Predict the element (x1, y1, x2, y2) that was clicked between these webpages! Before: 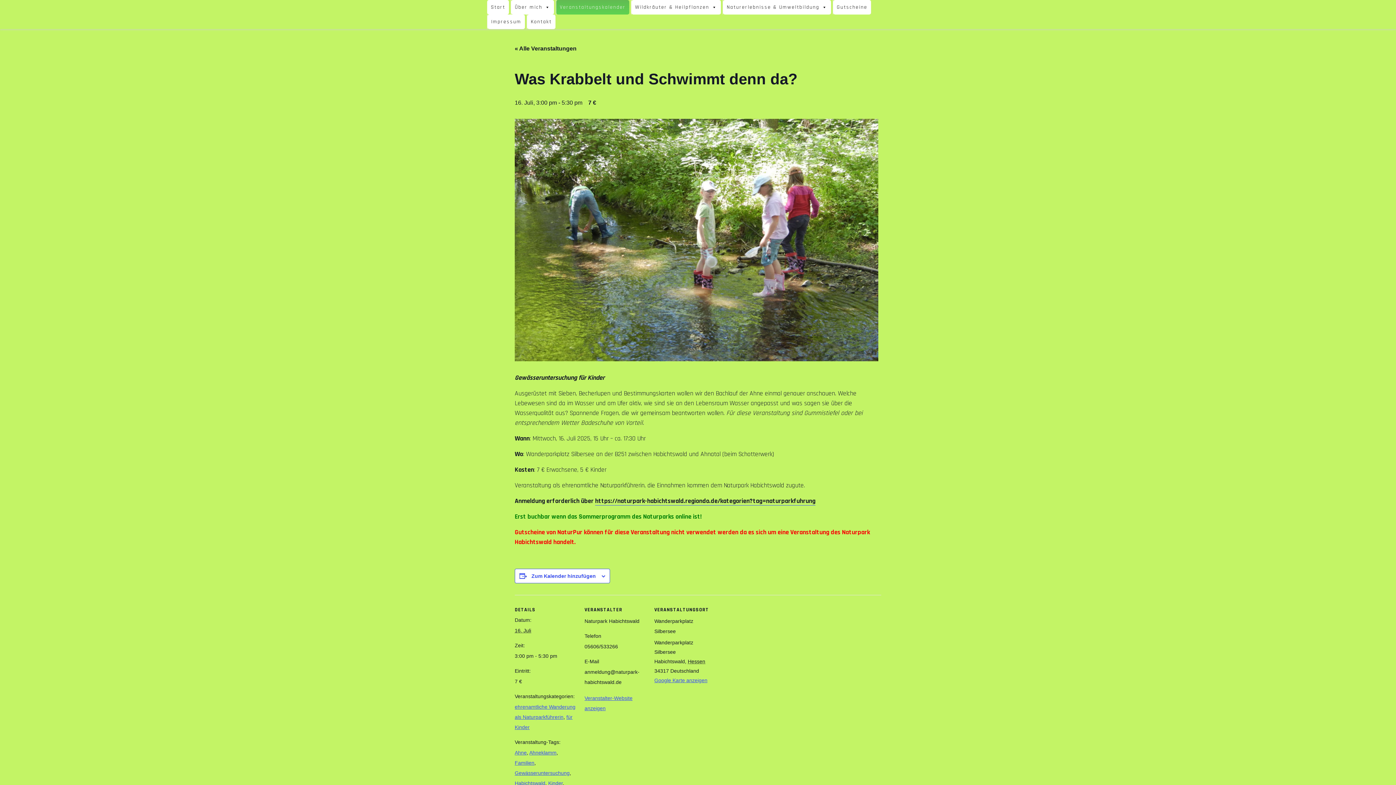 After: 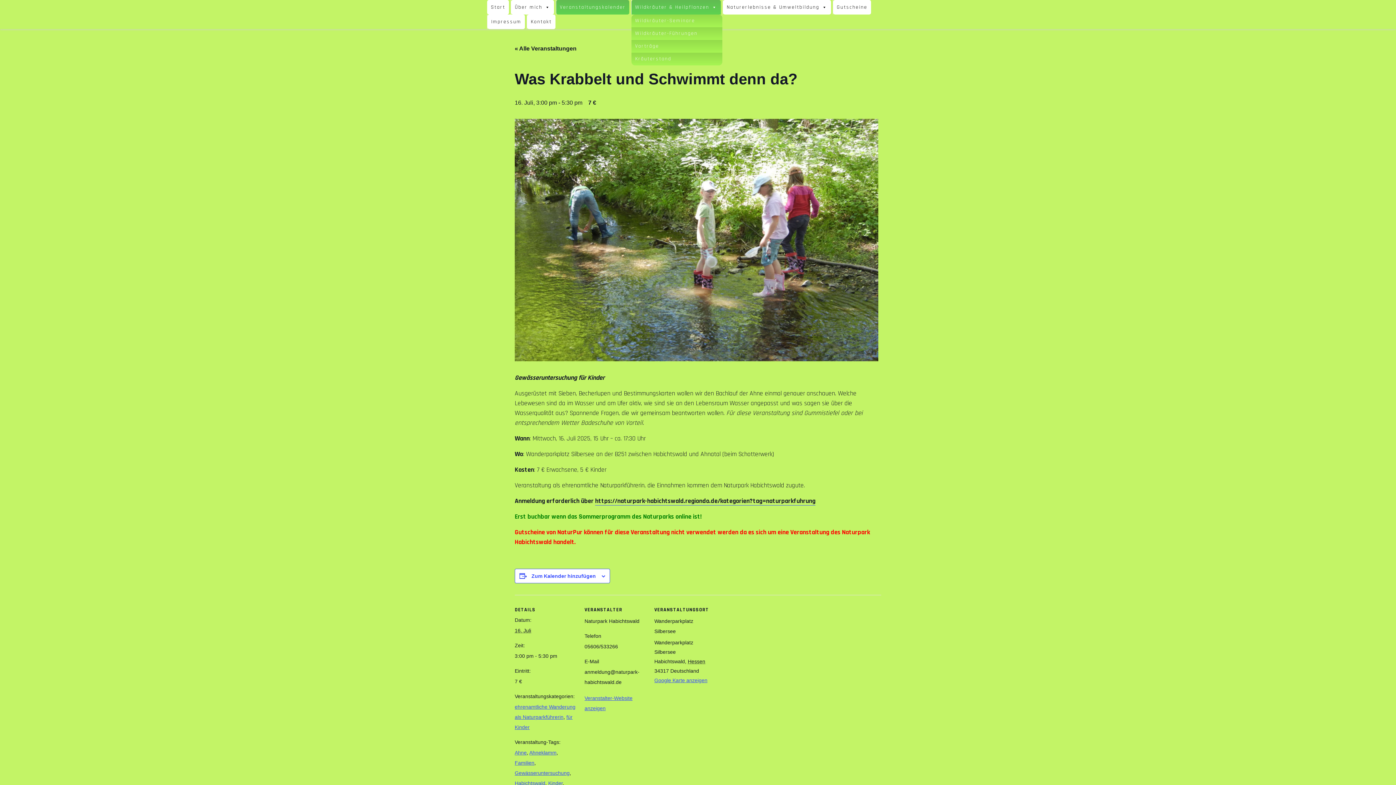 Action: bbox: (631, 0, 721, 14) label: Wildkräuter & Heilpflanzen